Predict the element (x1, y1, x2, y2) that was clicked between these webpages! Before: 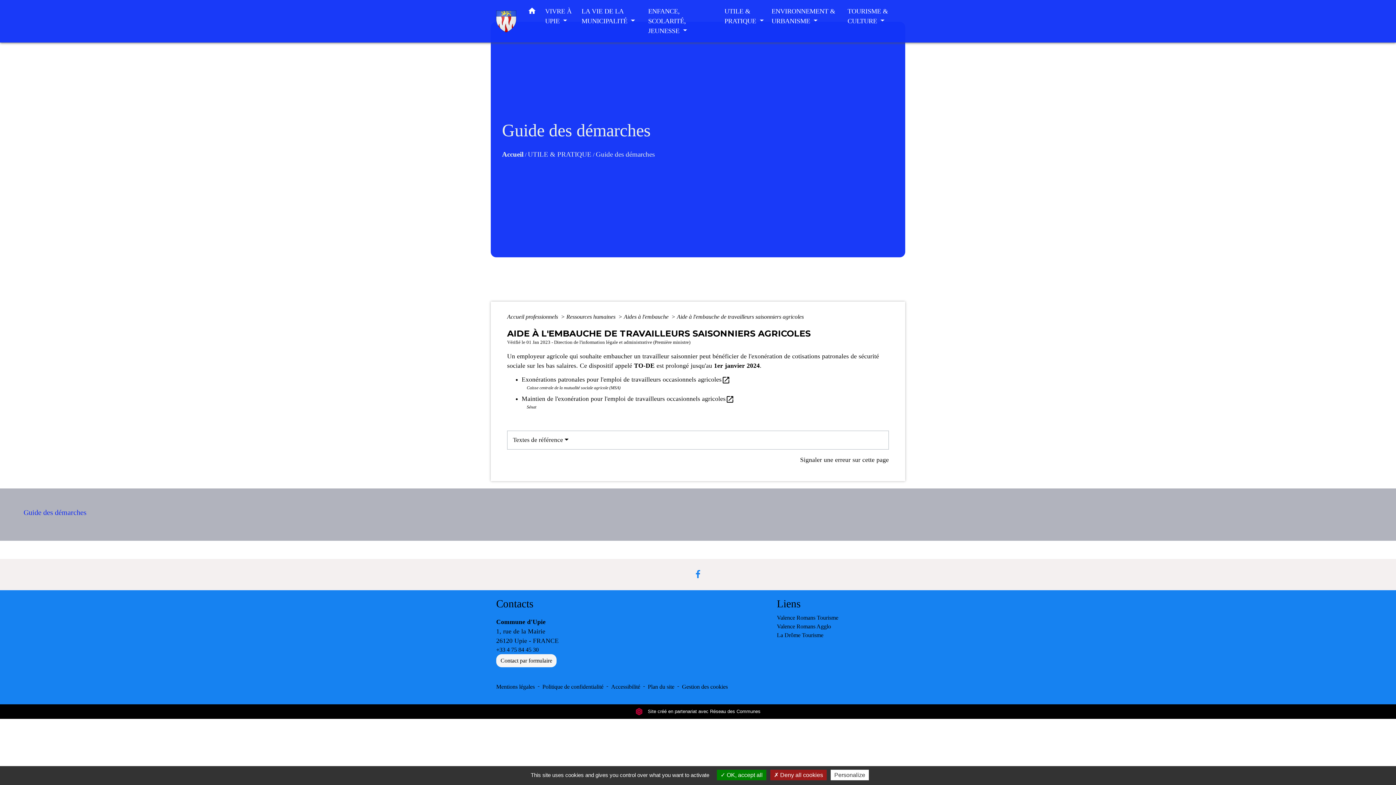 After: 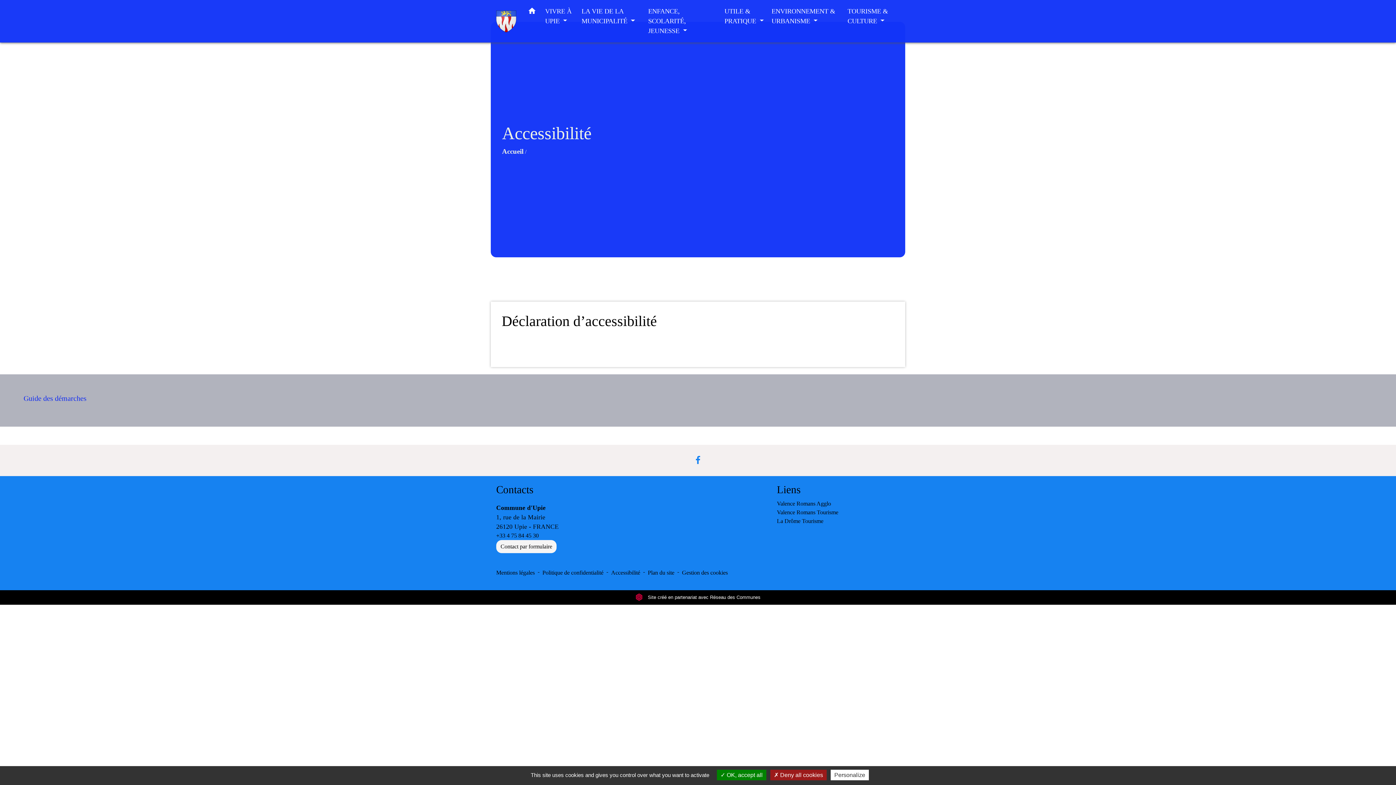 Action: label: Accessibilité bbox: (611, 684, 640, 690)